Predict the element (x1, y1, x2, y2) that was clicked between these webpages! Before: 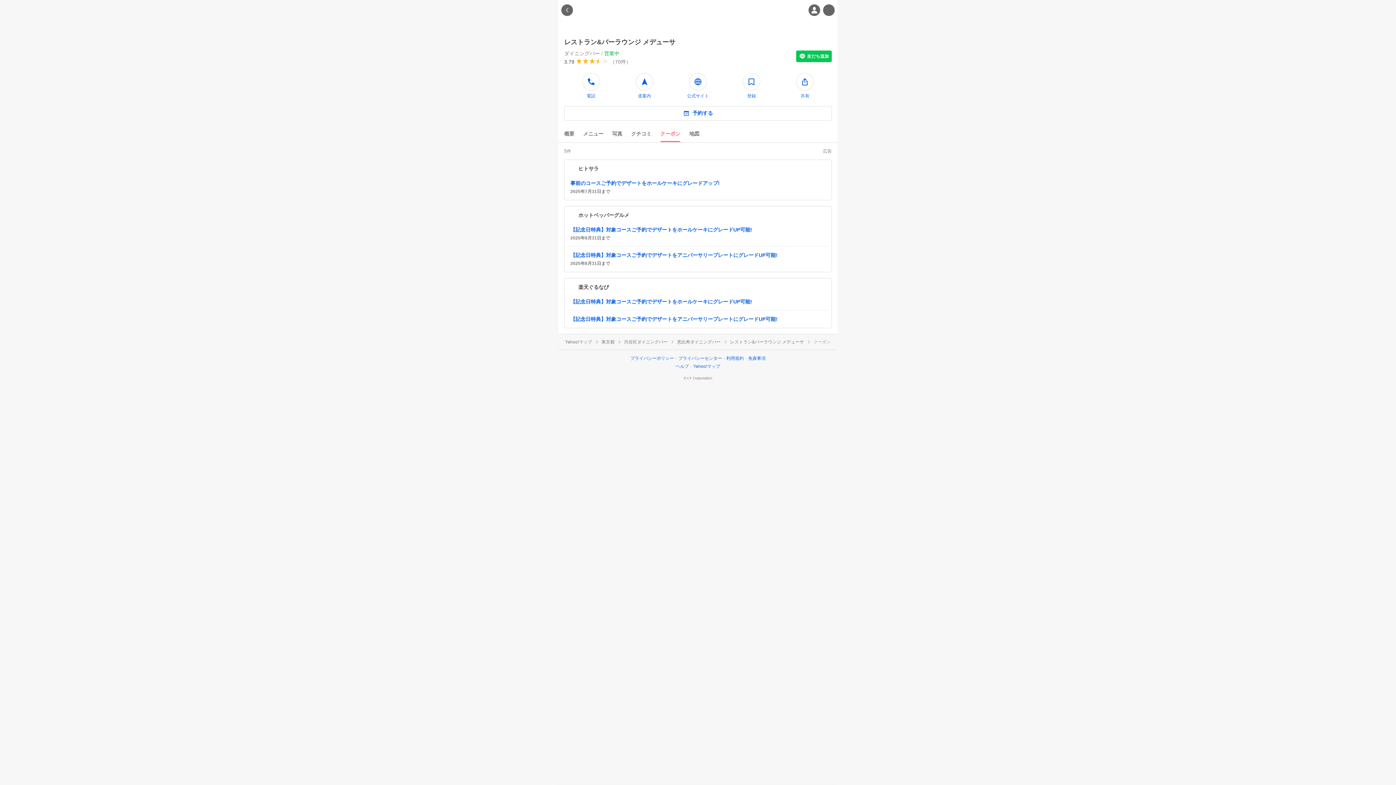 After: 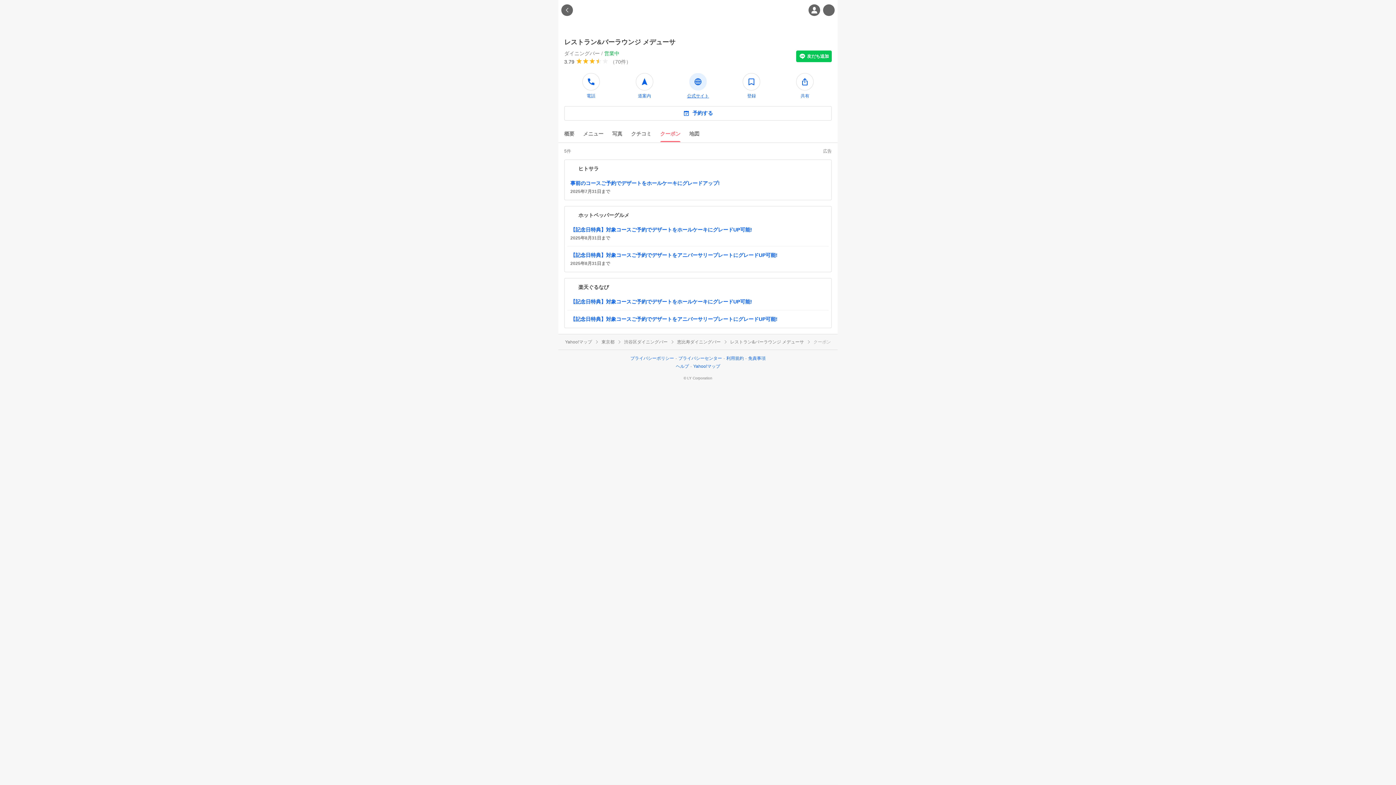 Action: label: 公式サイト bbox: (671, 70, 724, 101)